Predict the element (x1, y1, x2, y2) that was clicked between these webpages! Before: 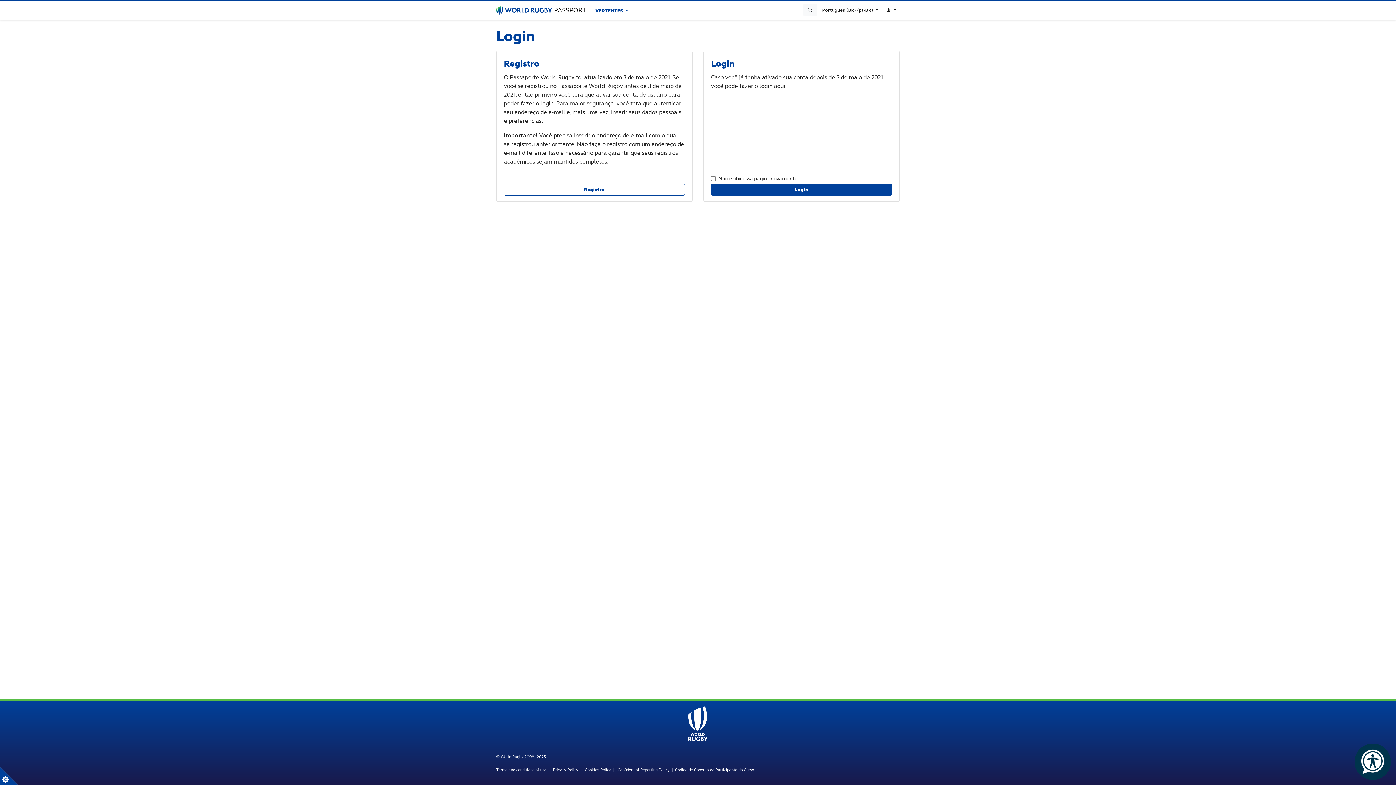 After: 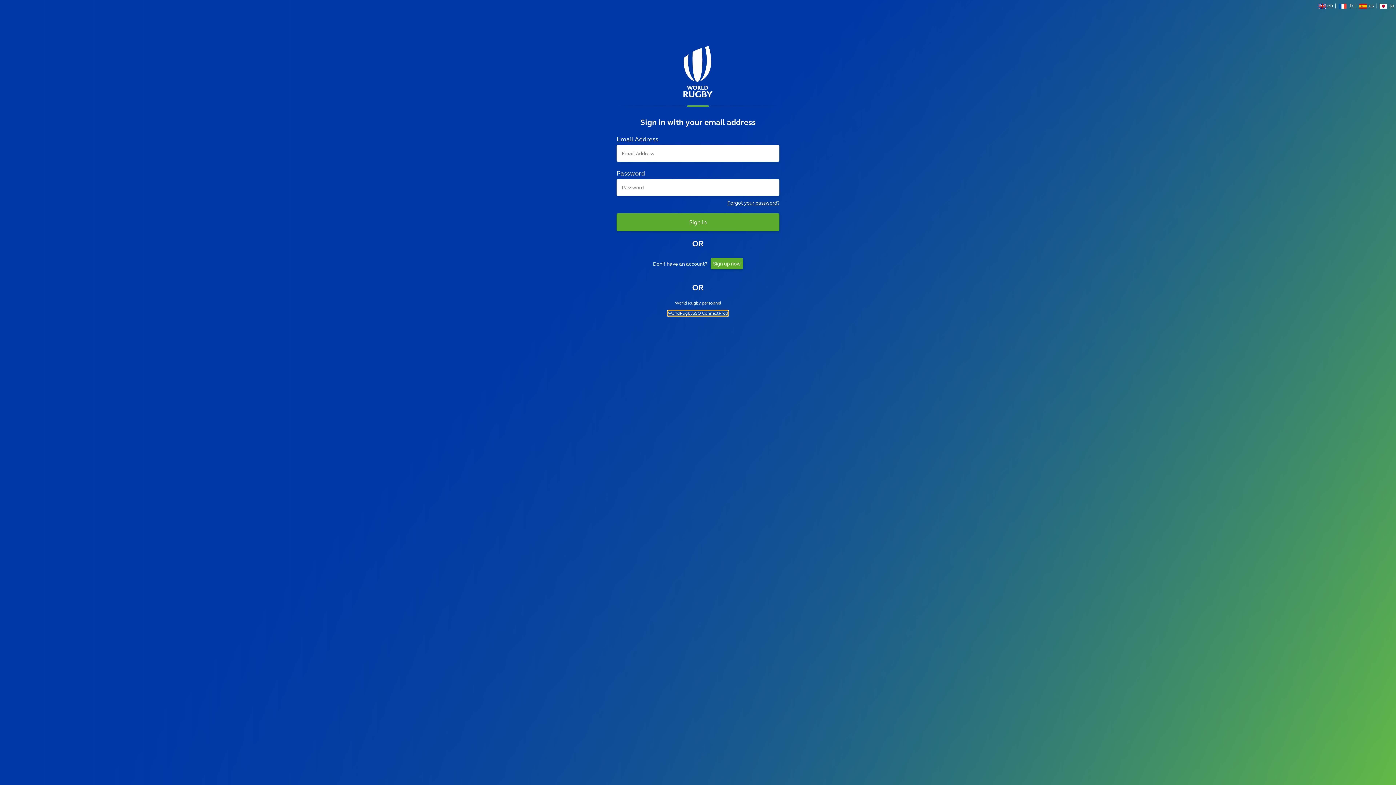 Action: label: Login bbox: (711, 183, 892, 195)